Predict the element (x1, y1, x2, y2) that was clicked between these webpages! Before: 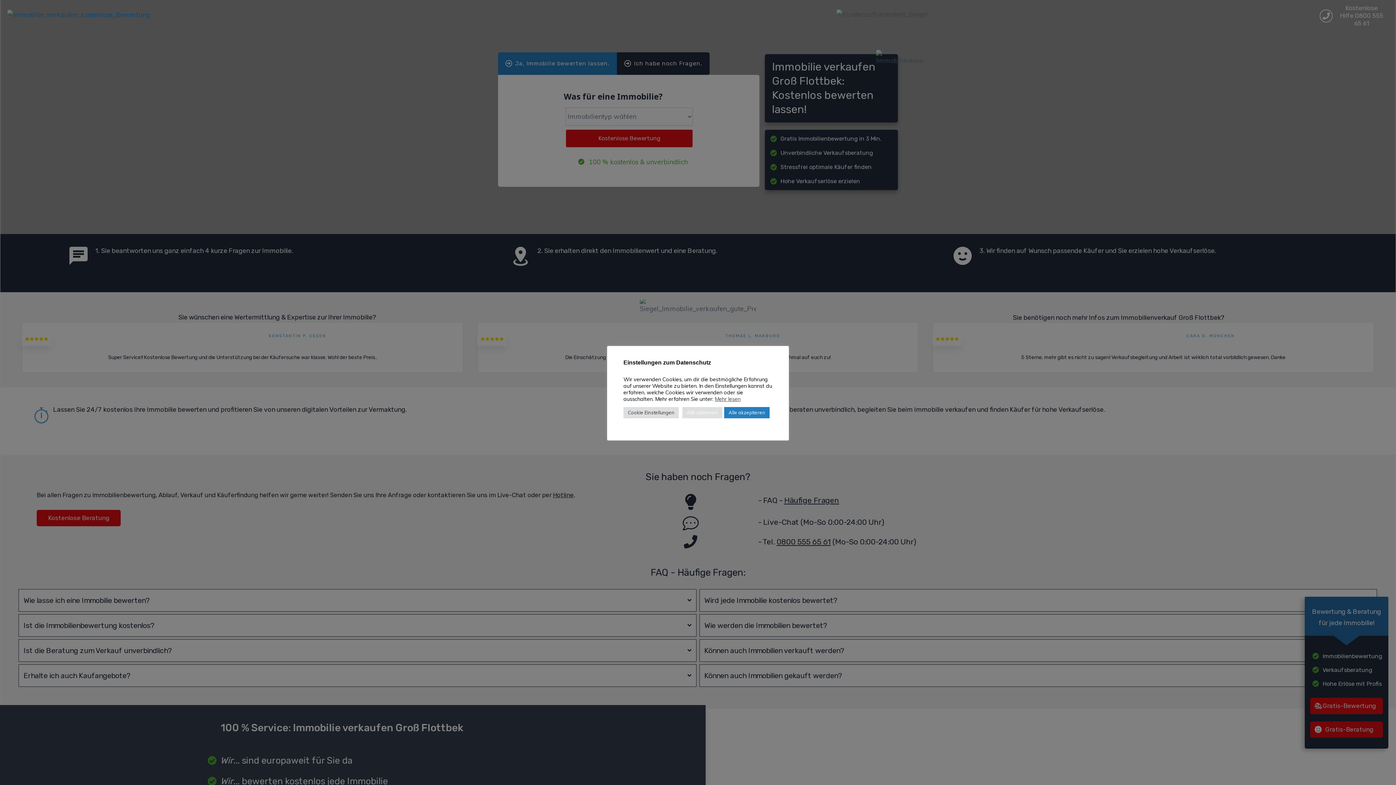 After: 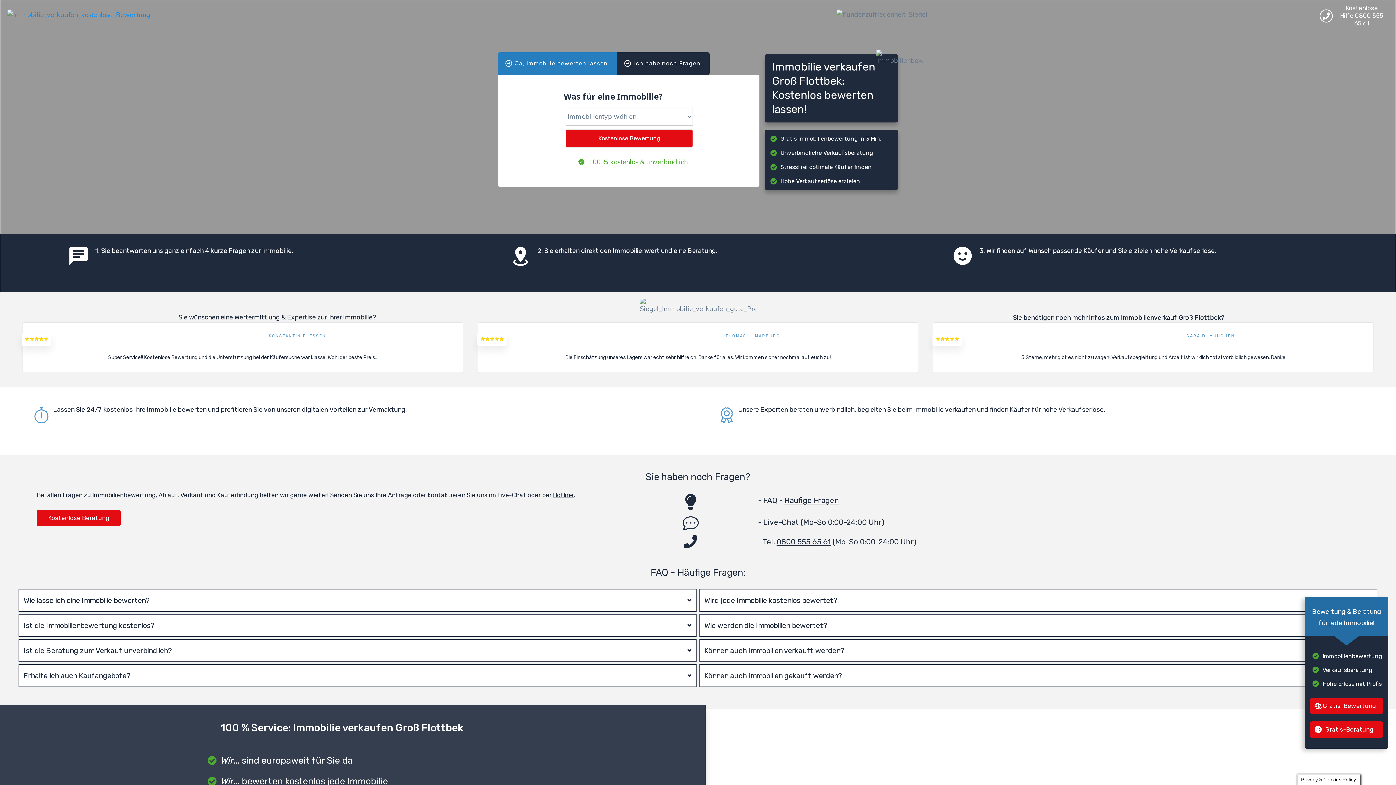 Action: bbox: (682, 407, 722, 418) label: Alle ablehnen